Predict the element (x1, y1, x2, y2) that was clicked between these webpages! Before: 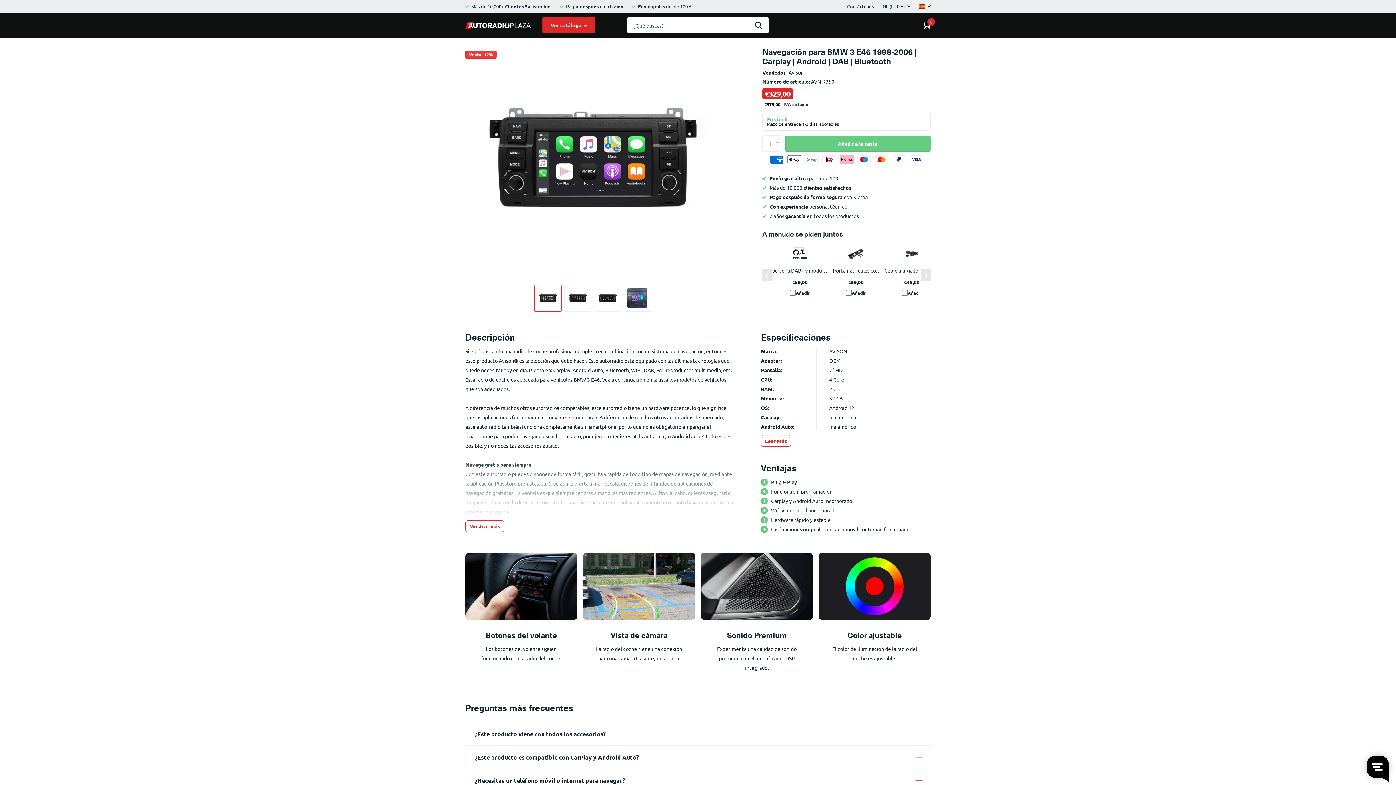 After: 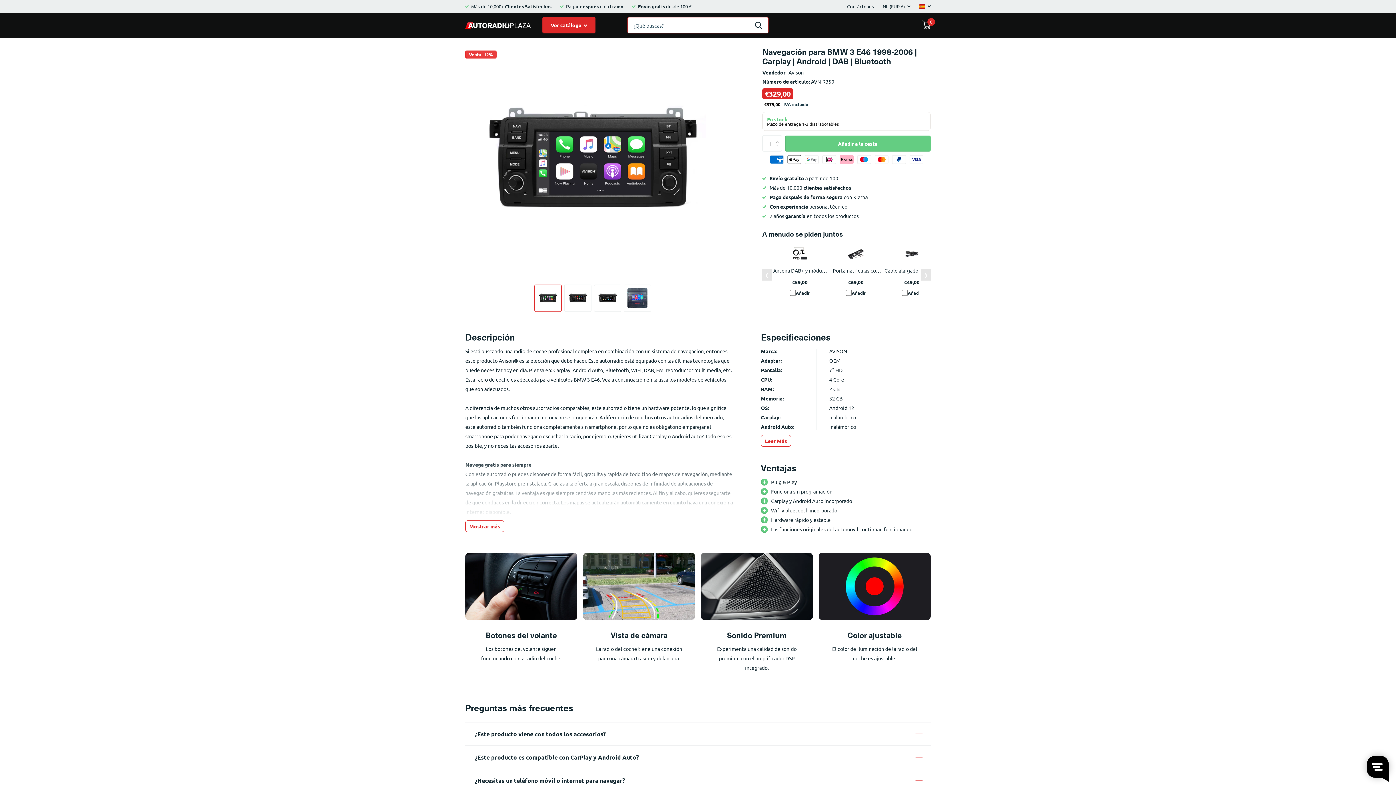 Action: bbox: (748, 17, 768, 33) label: Busque en